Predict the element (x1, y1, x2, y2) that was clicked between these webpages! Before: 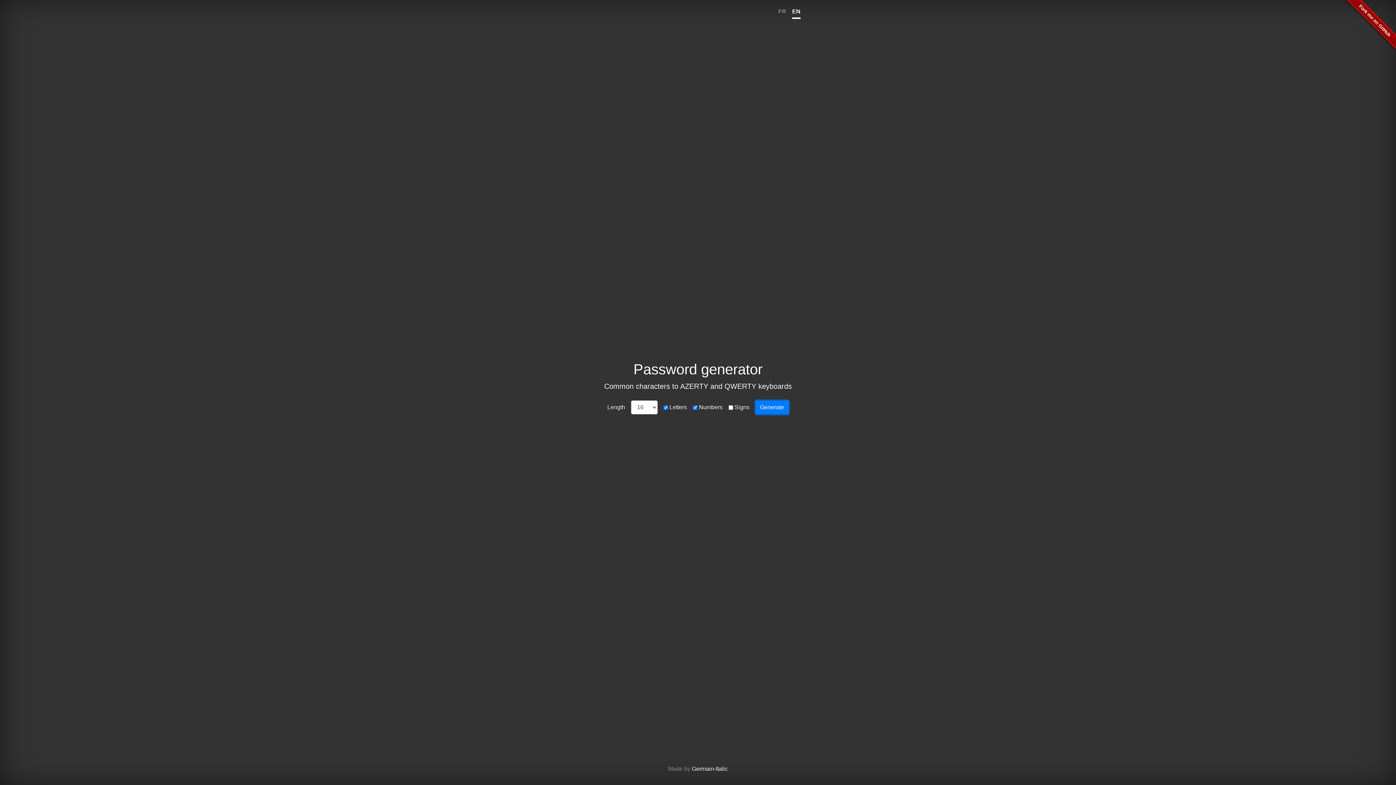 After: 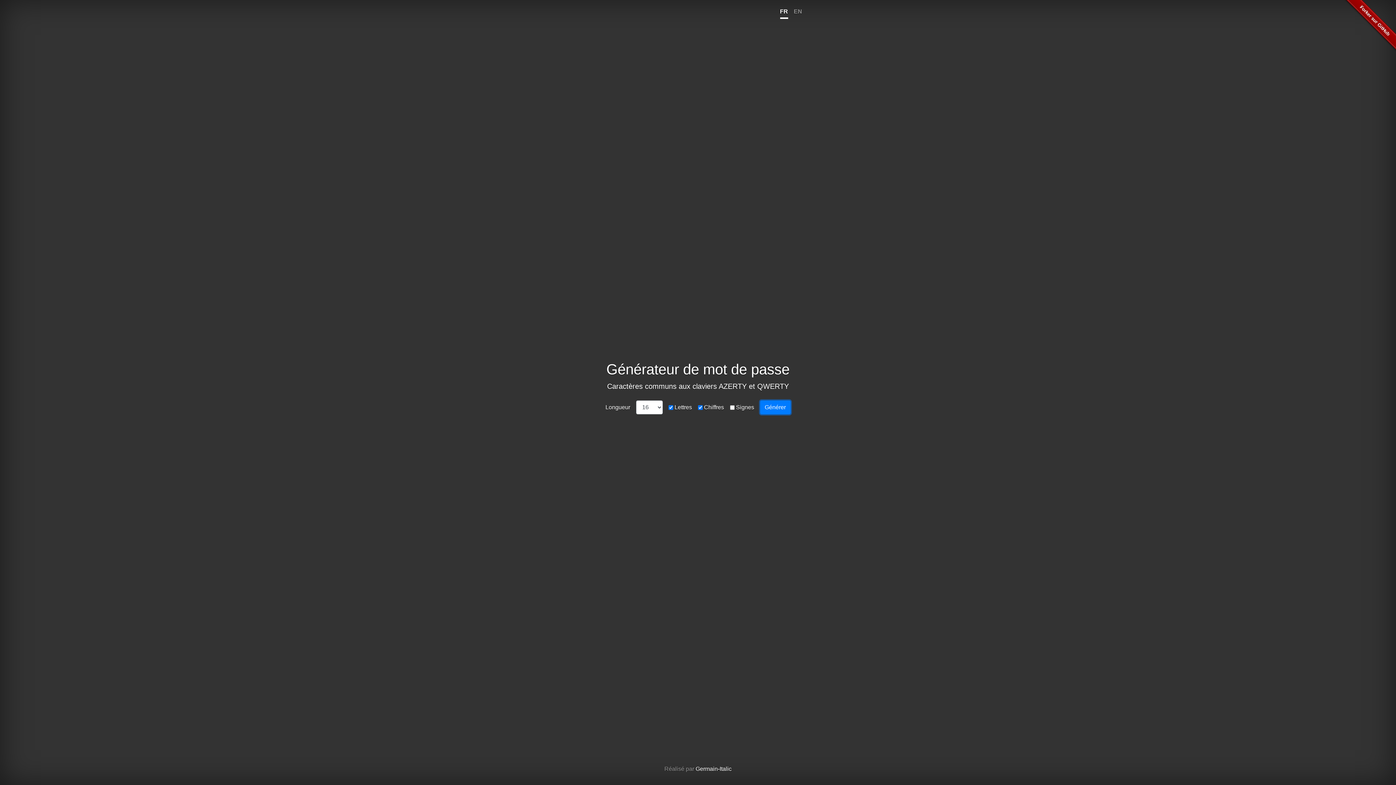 Action: bbox: (778, 5, 786, 18) label: FR